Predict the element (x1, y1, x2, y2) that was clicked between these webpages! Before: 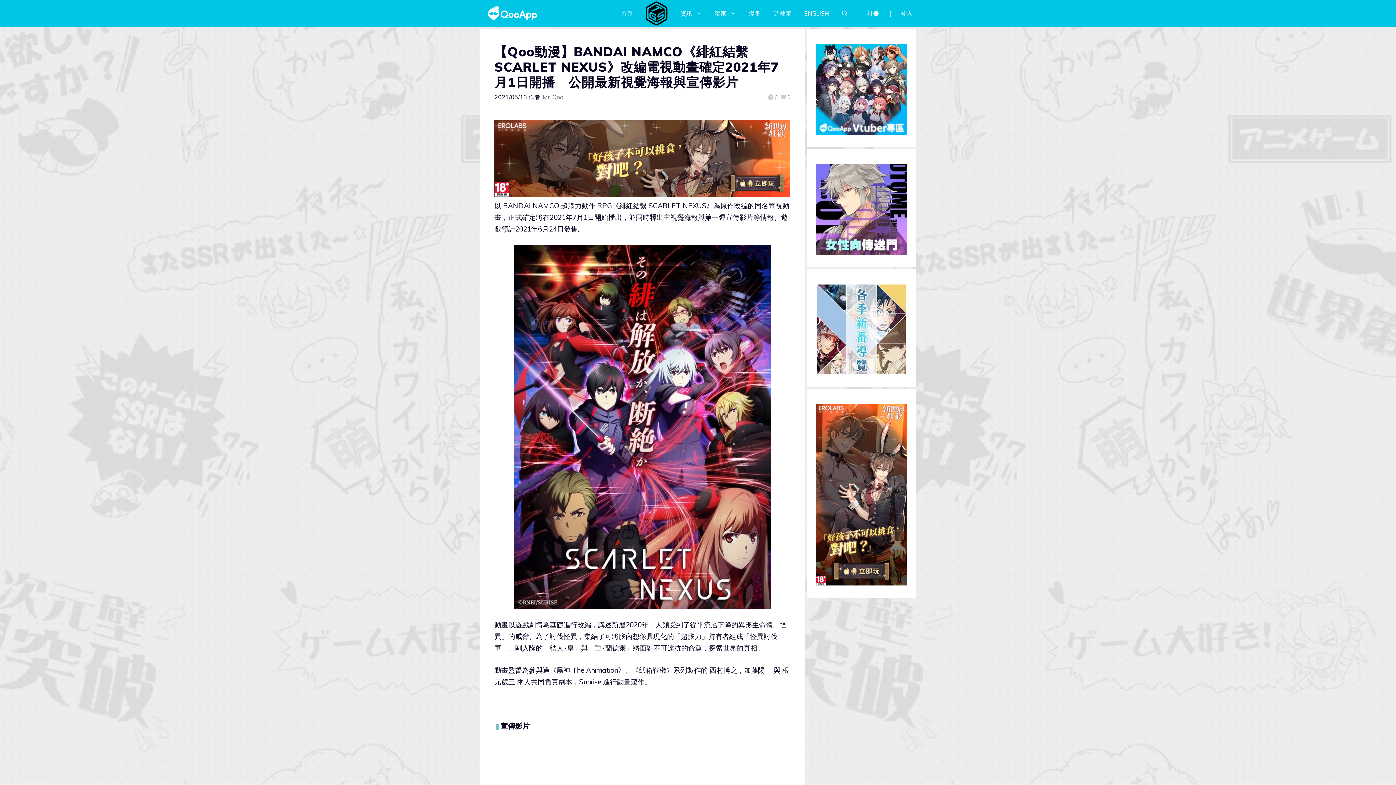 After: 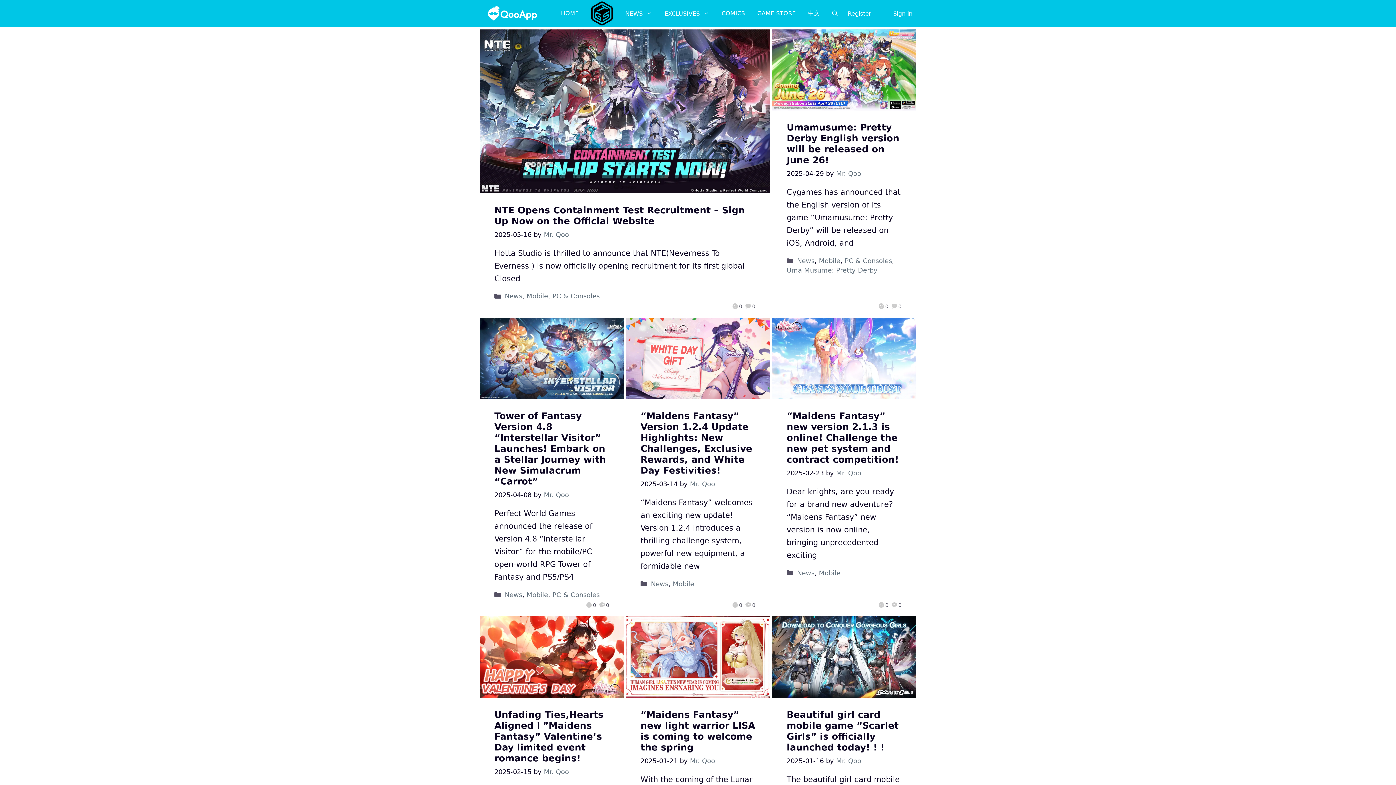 Action: label: ENGLISH bbox: (797, 9, 835, 17)